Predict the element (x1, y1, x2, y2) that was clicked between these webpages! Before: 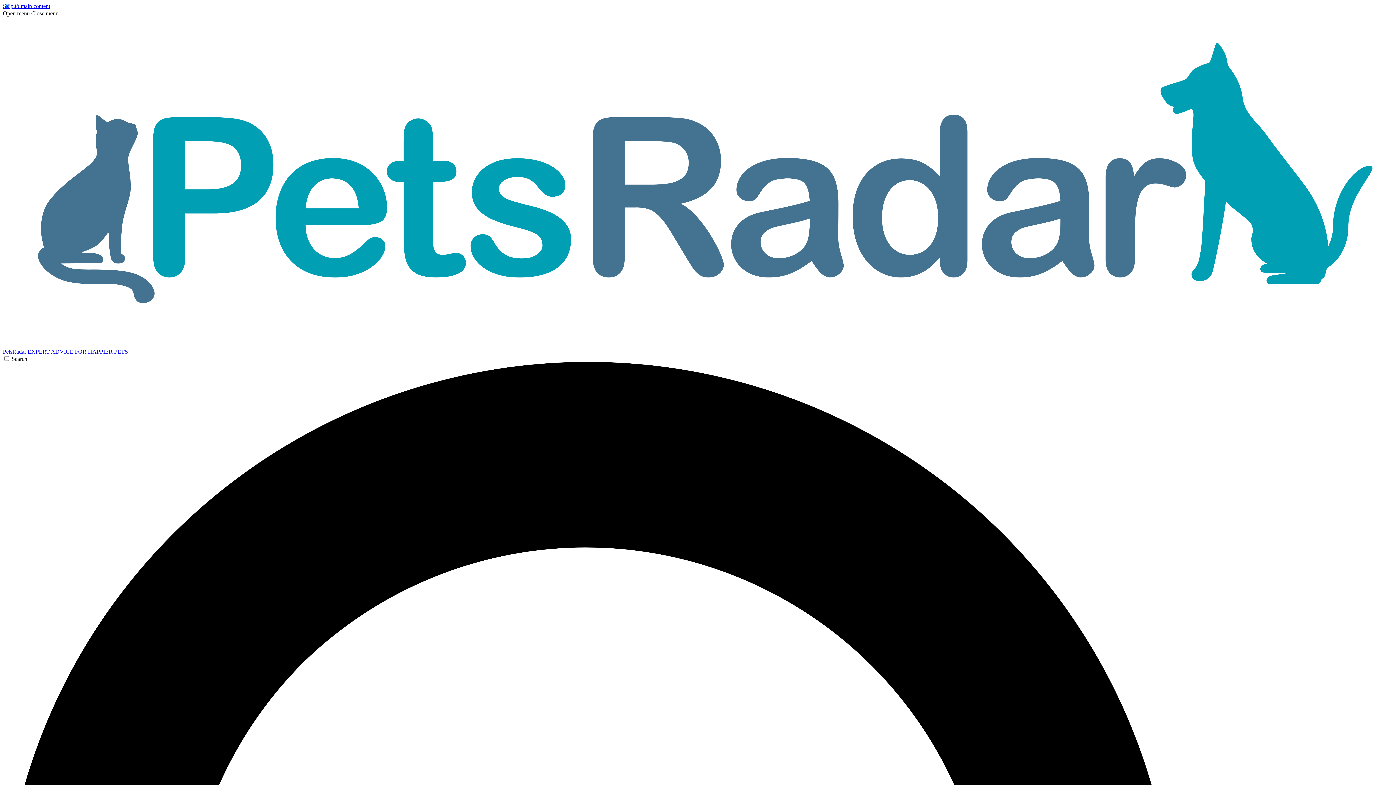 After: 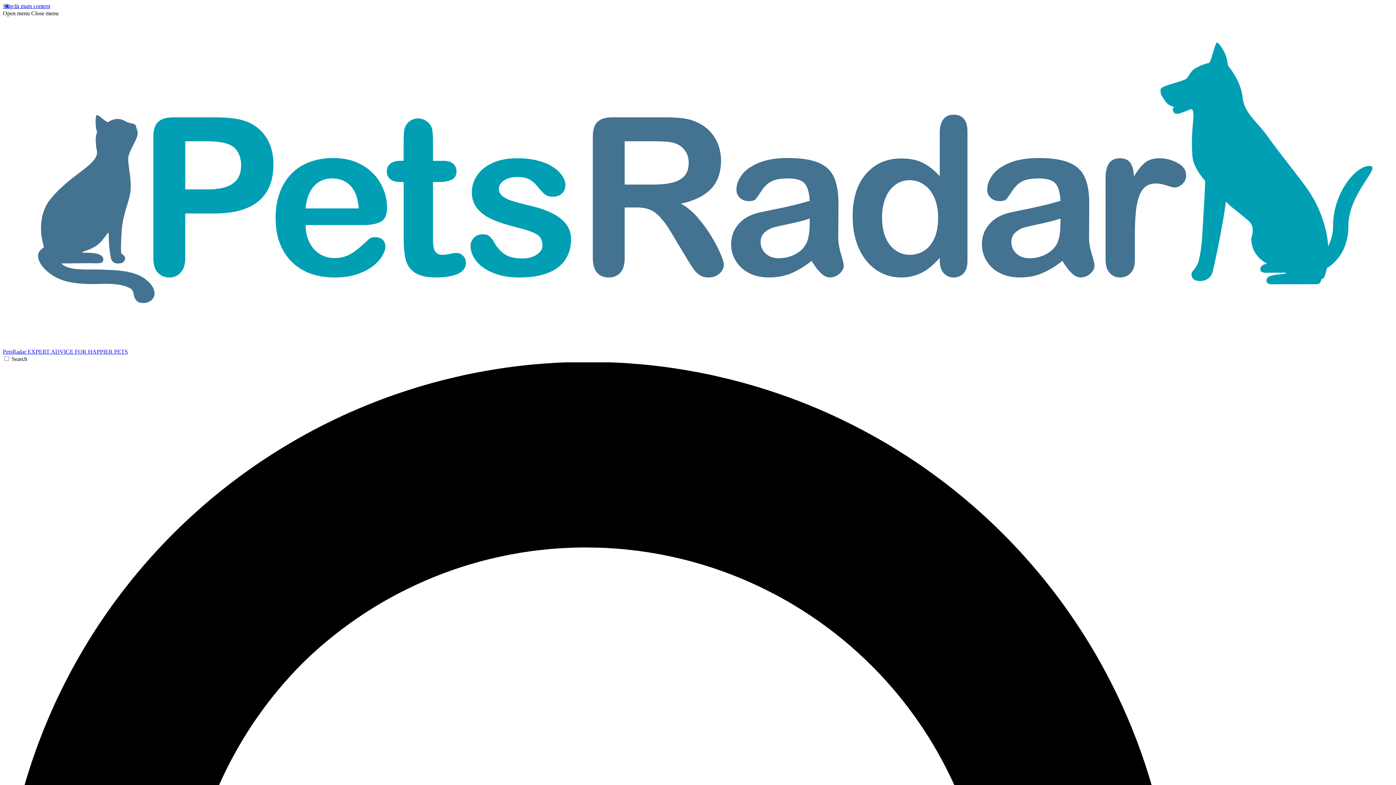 Action: bbox: (31, 10, 58, 16) label: Close menu